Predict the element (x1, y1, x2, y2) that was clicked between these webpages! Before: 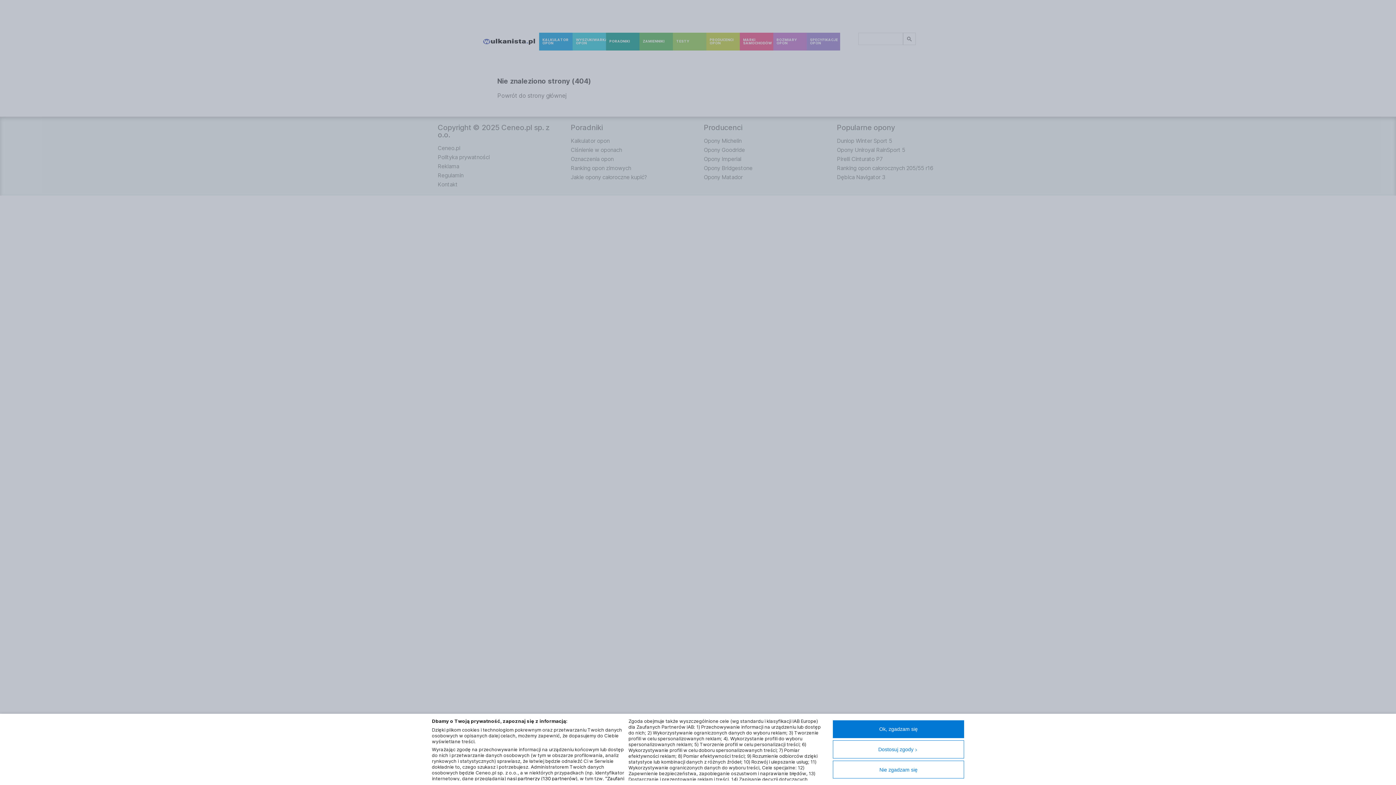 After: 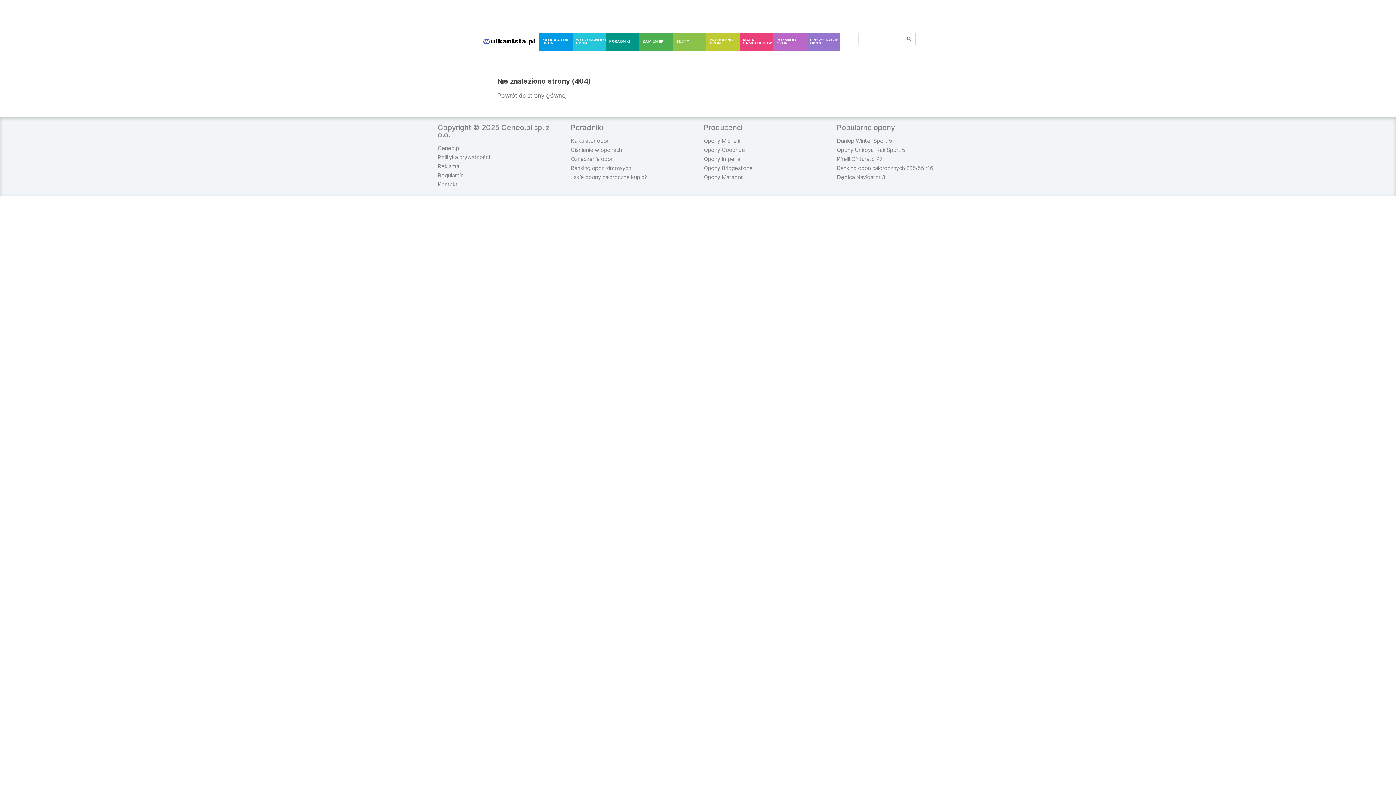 Action: bbox: (833, 720, 964, 738) label: Ok, zgadzam się